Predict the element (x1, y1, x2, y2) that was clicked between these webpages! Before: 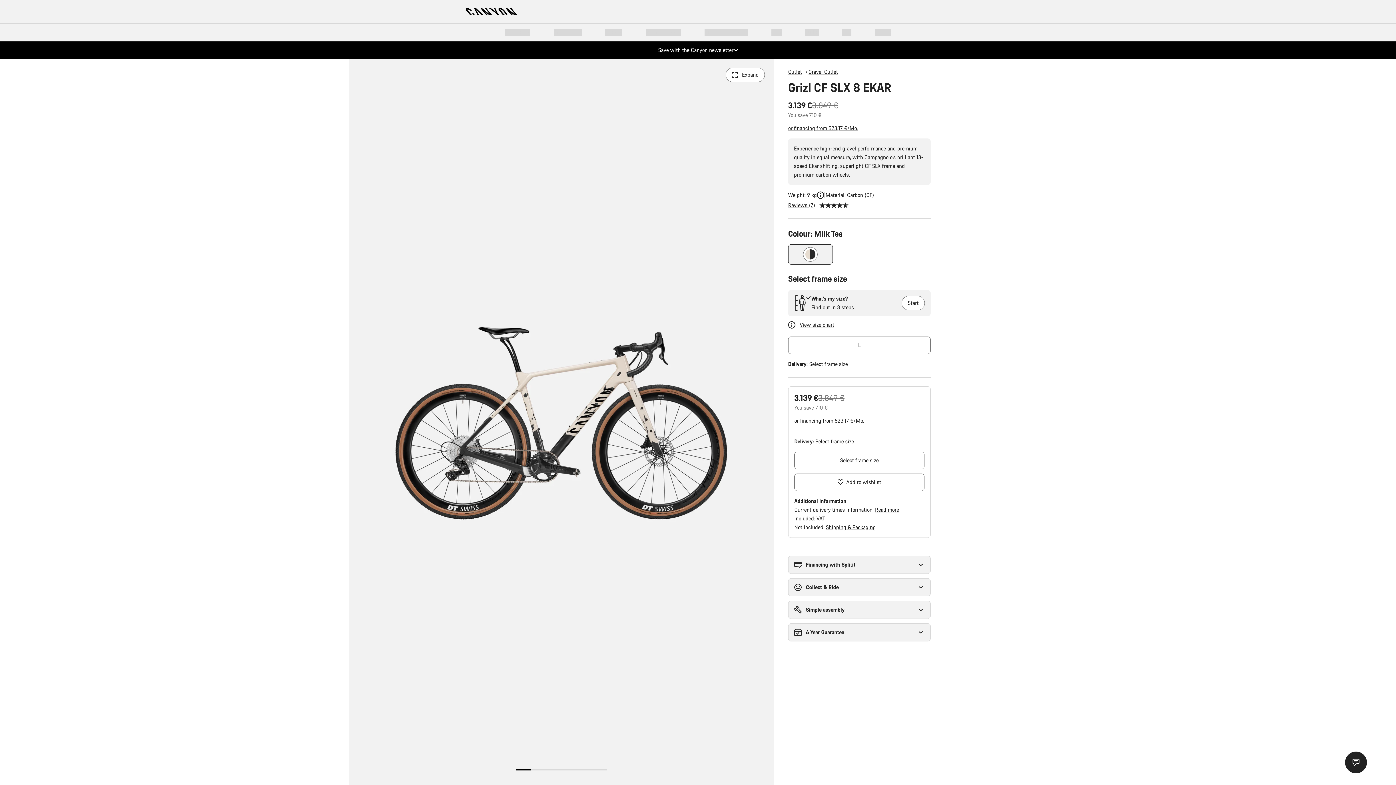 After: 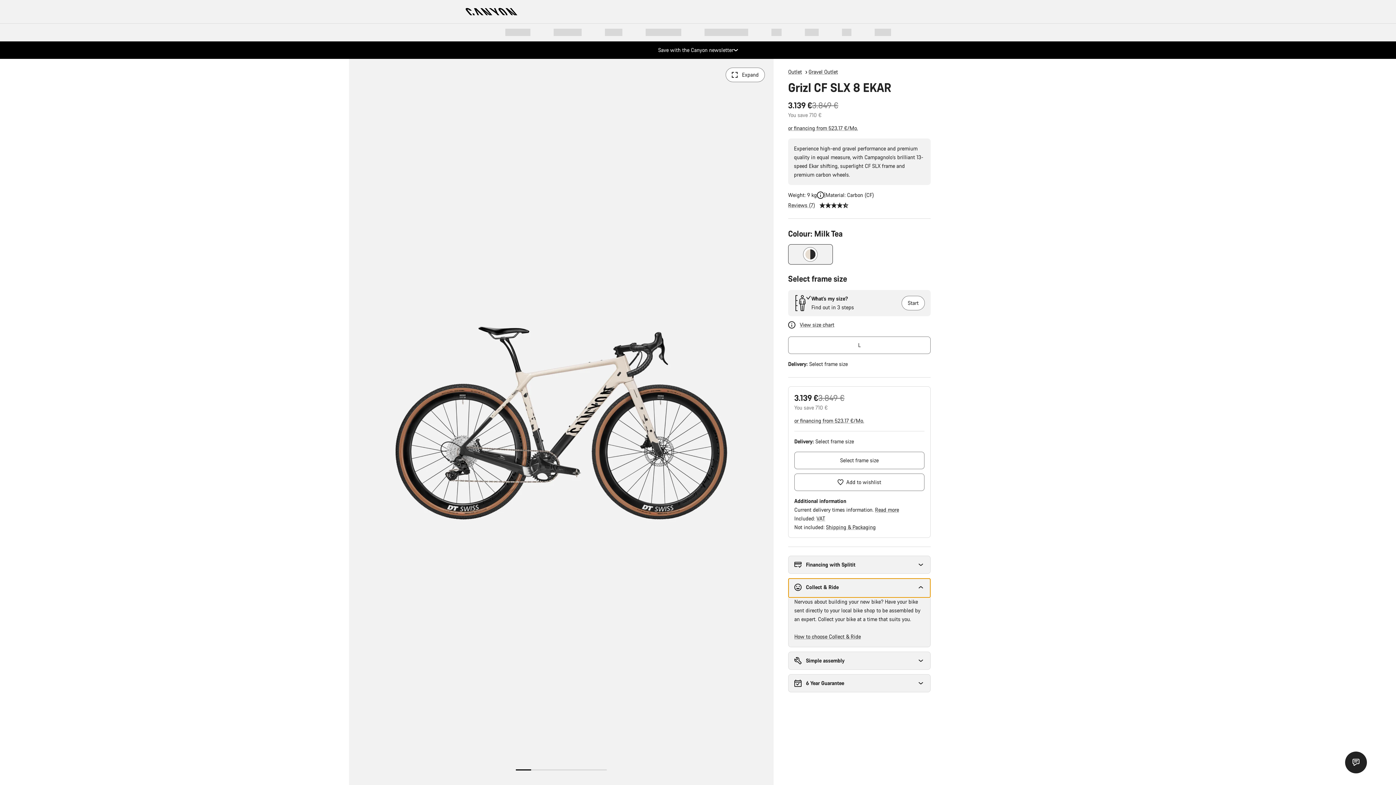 Action: bbox: (788, 578, 930, 596) label: Collect & Ride